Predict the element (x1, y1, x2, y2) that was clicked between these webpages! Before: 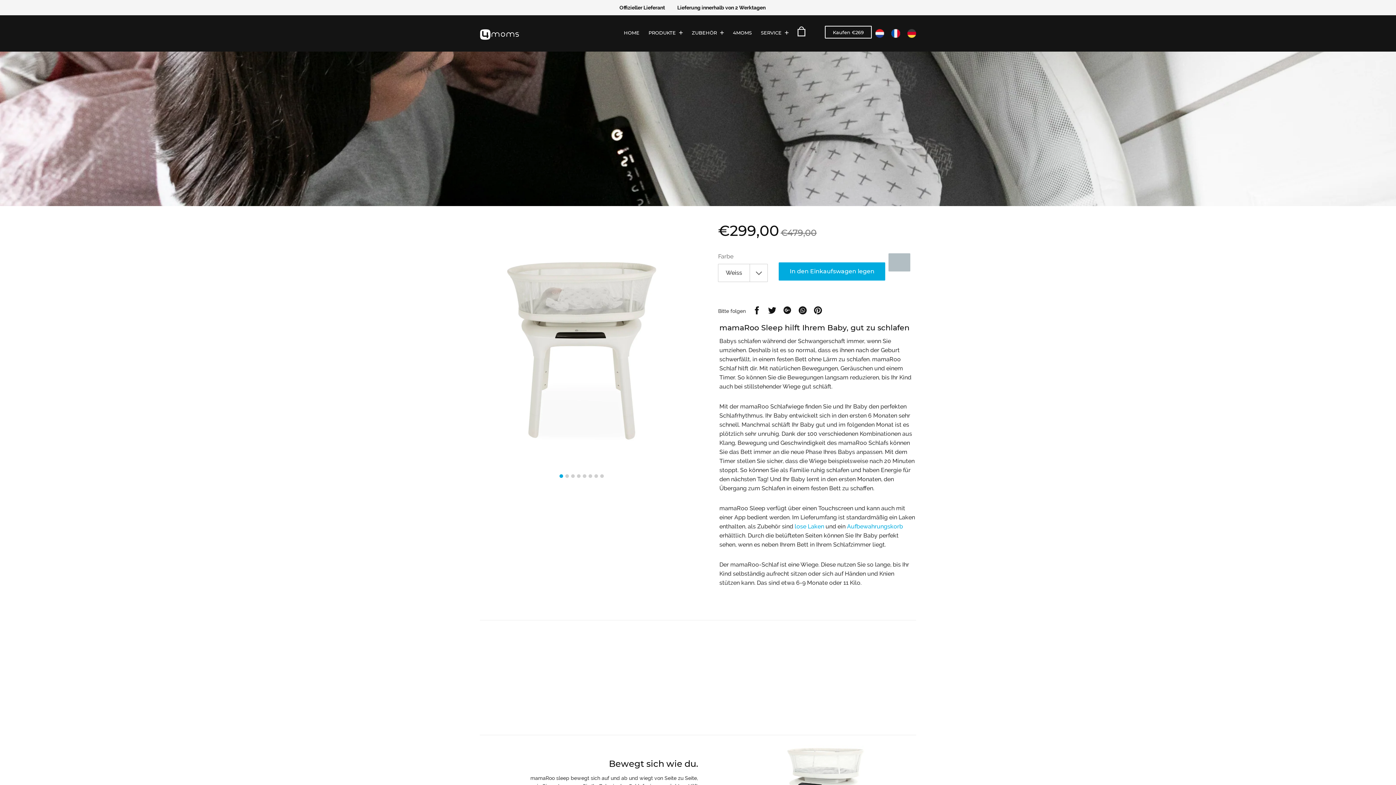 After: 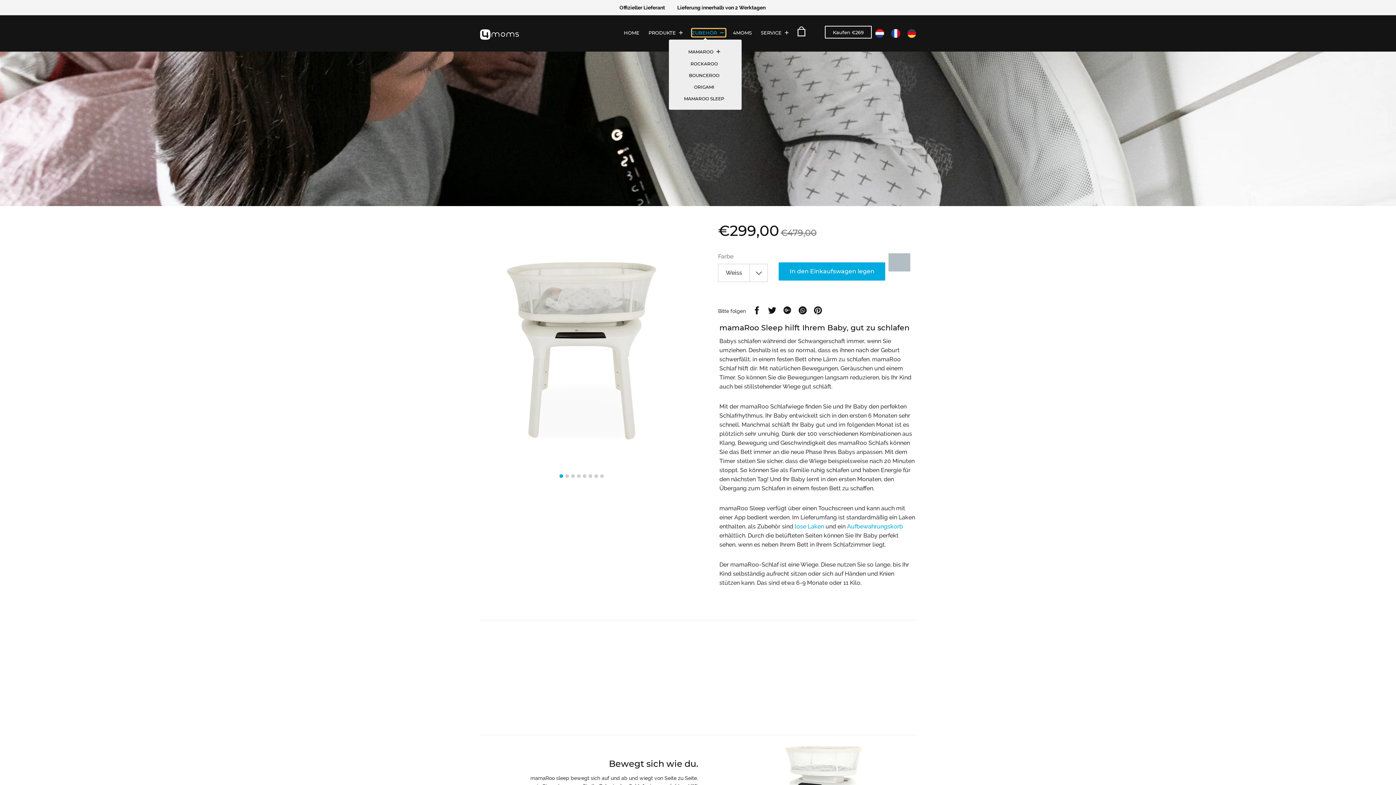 Action: bbox: (692, 28, 725, 36) label: ZUBEHÖR 